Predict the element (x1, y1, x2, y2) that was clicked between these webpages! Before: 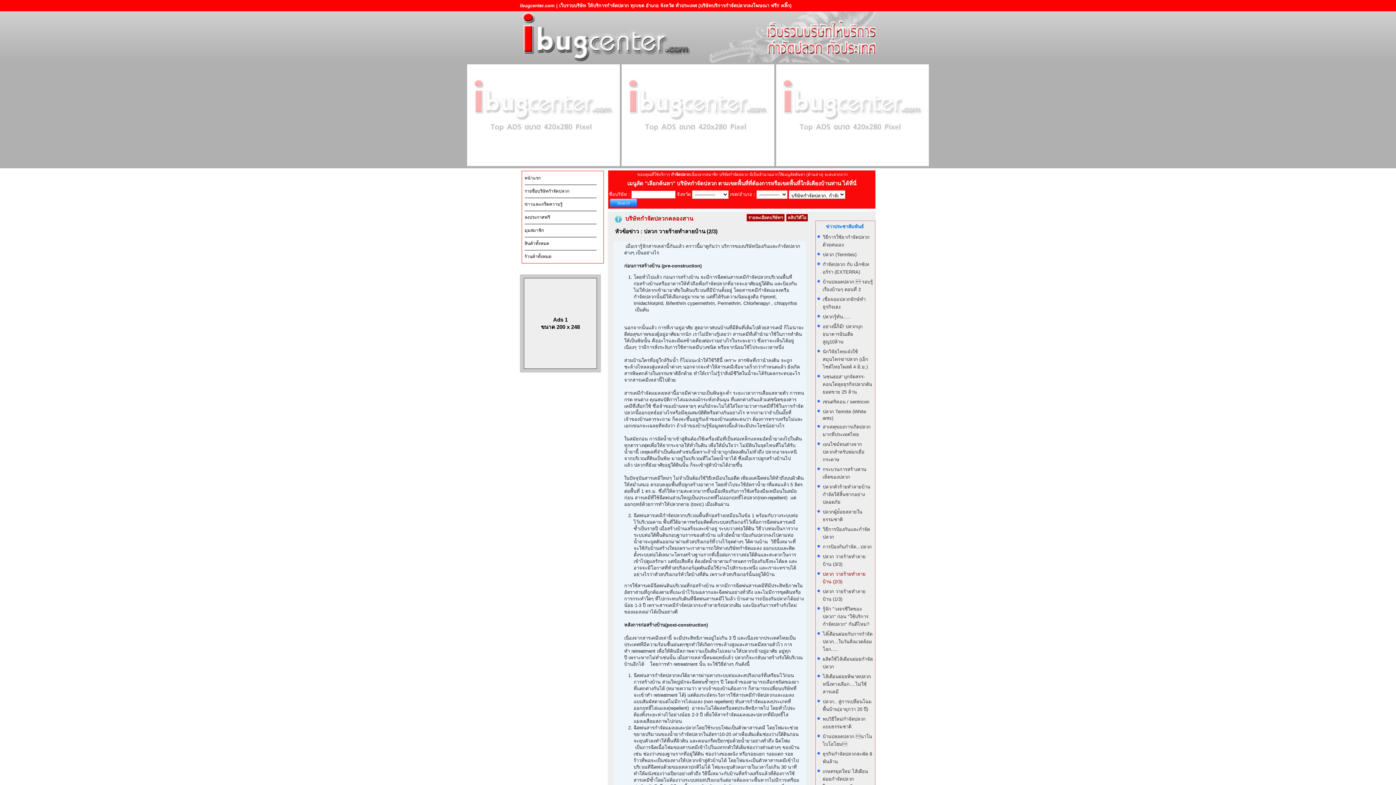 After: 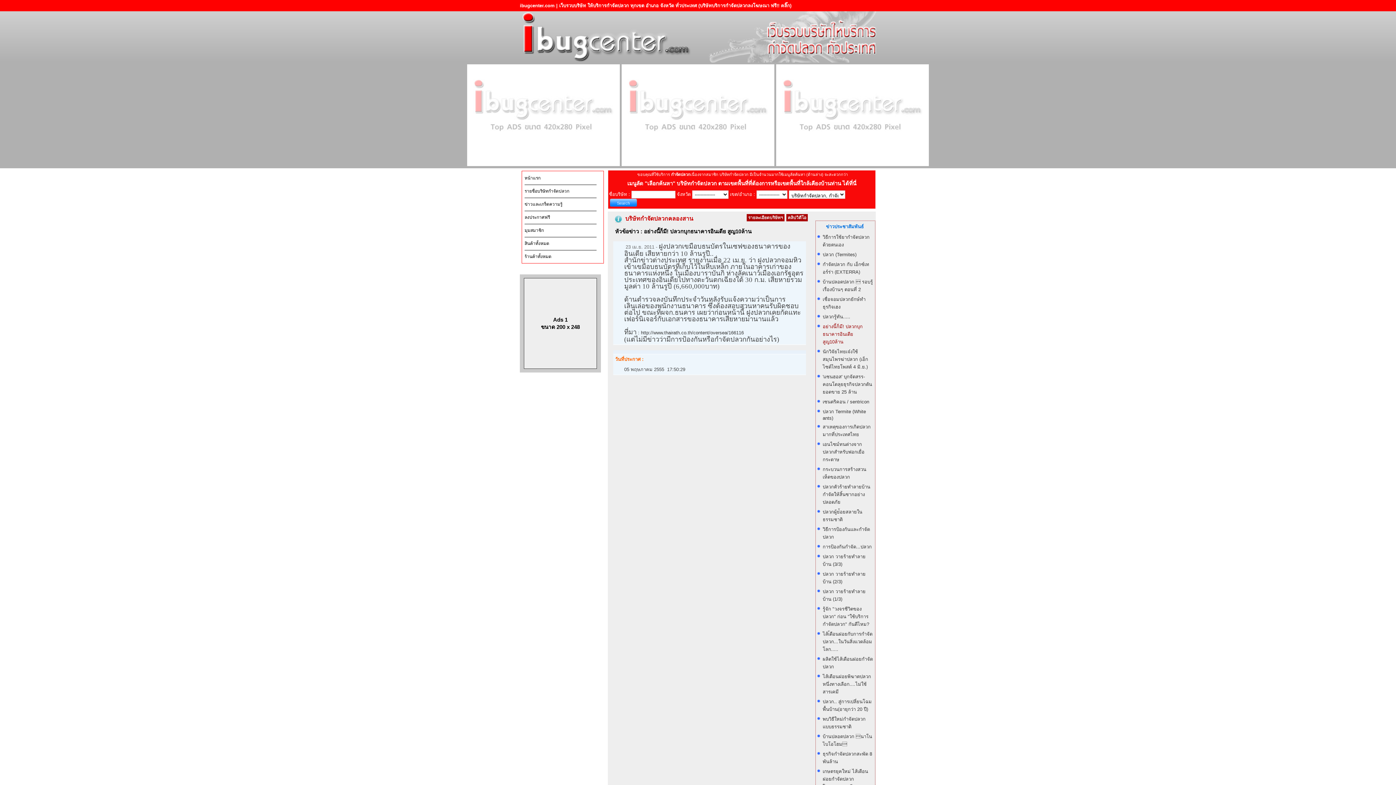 Action: bbox: (822, 324, 862, 344) label: อย่างนี้ก็มี! ปลวกบุกธนาคารอินเดีย สูญ10ล้าน